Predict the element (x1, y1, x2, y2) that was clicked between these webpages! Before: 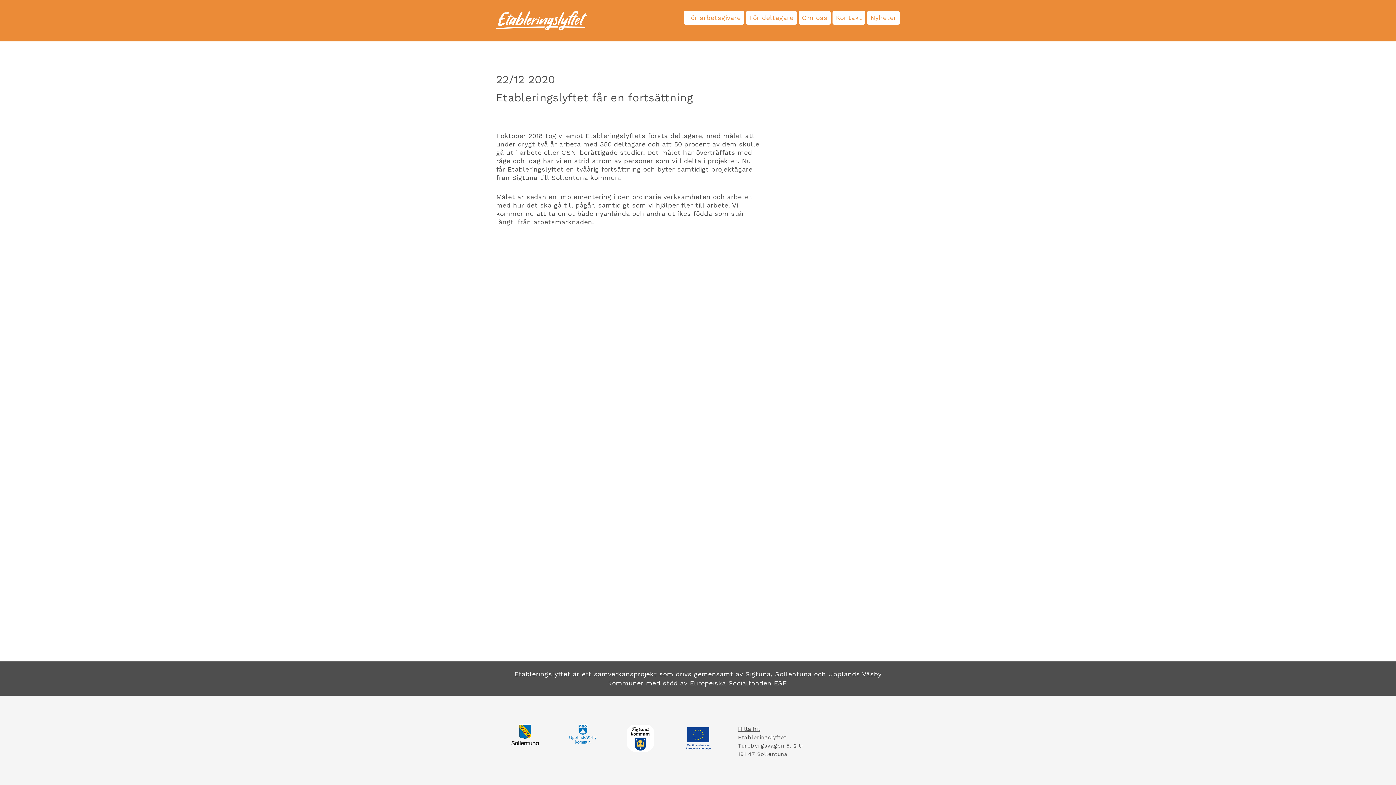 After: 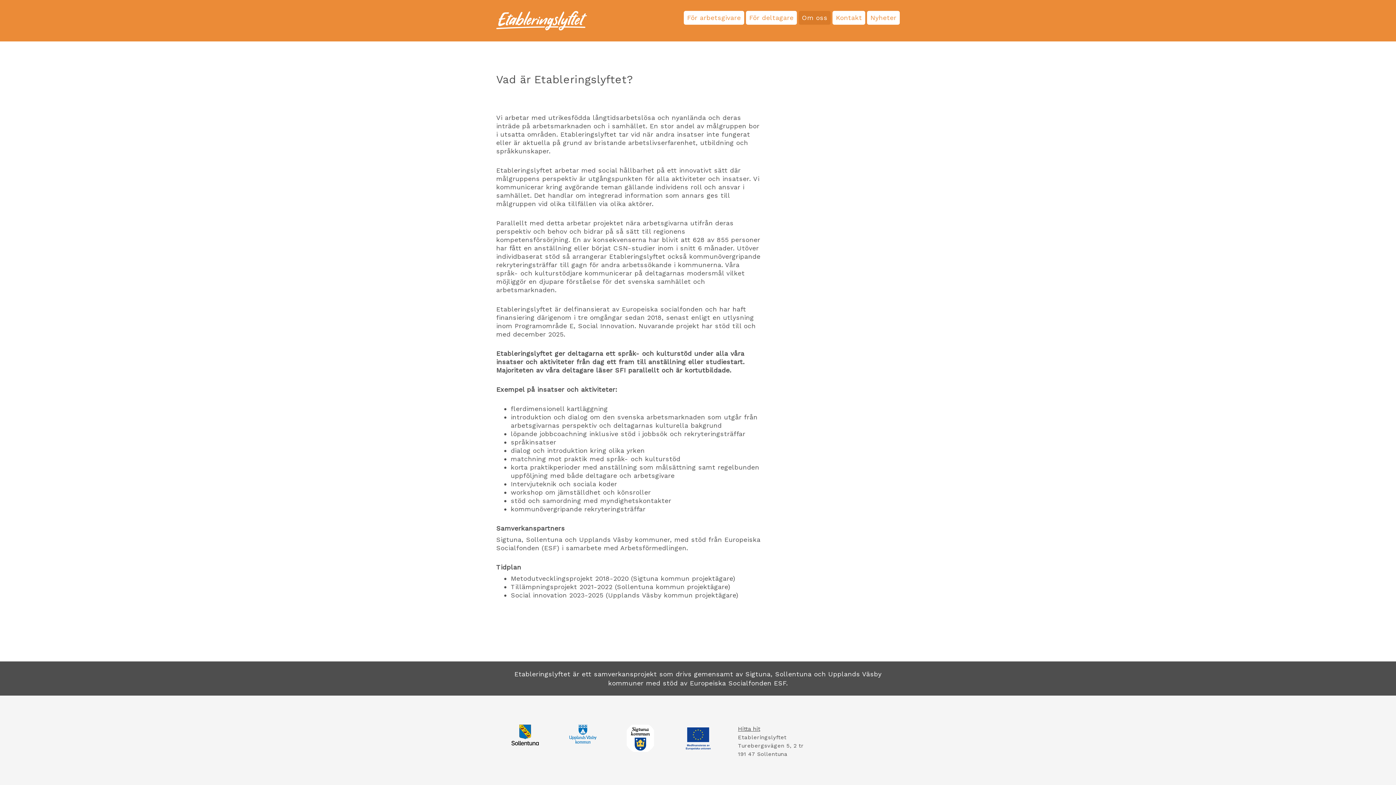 Action: bbox: (798, 10, 831, 24) label: Om oss